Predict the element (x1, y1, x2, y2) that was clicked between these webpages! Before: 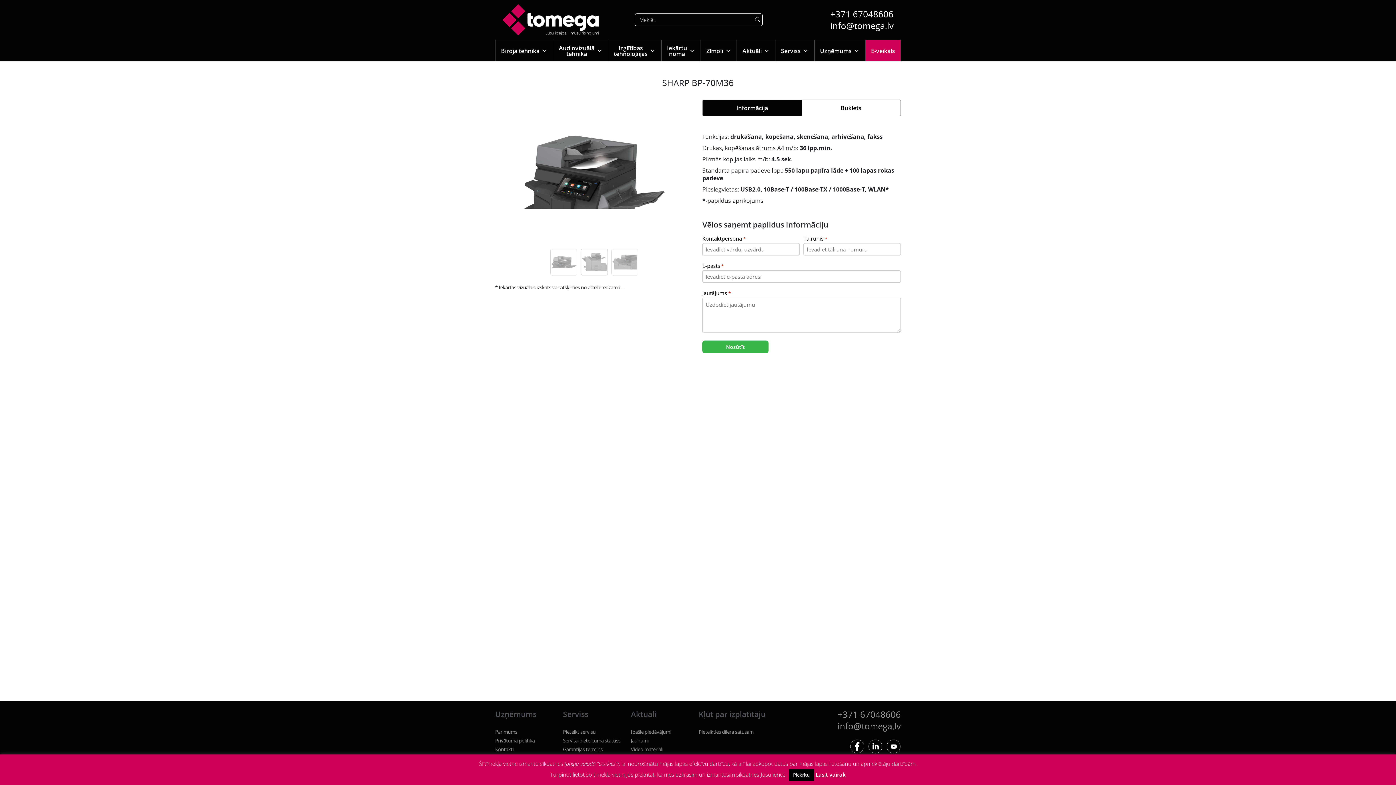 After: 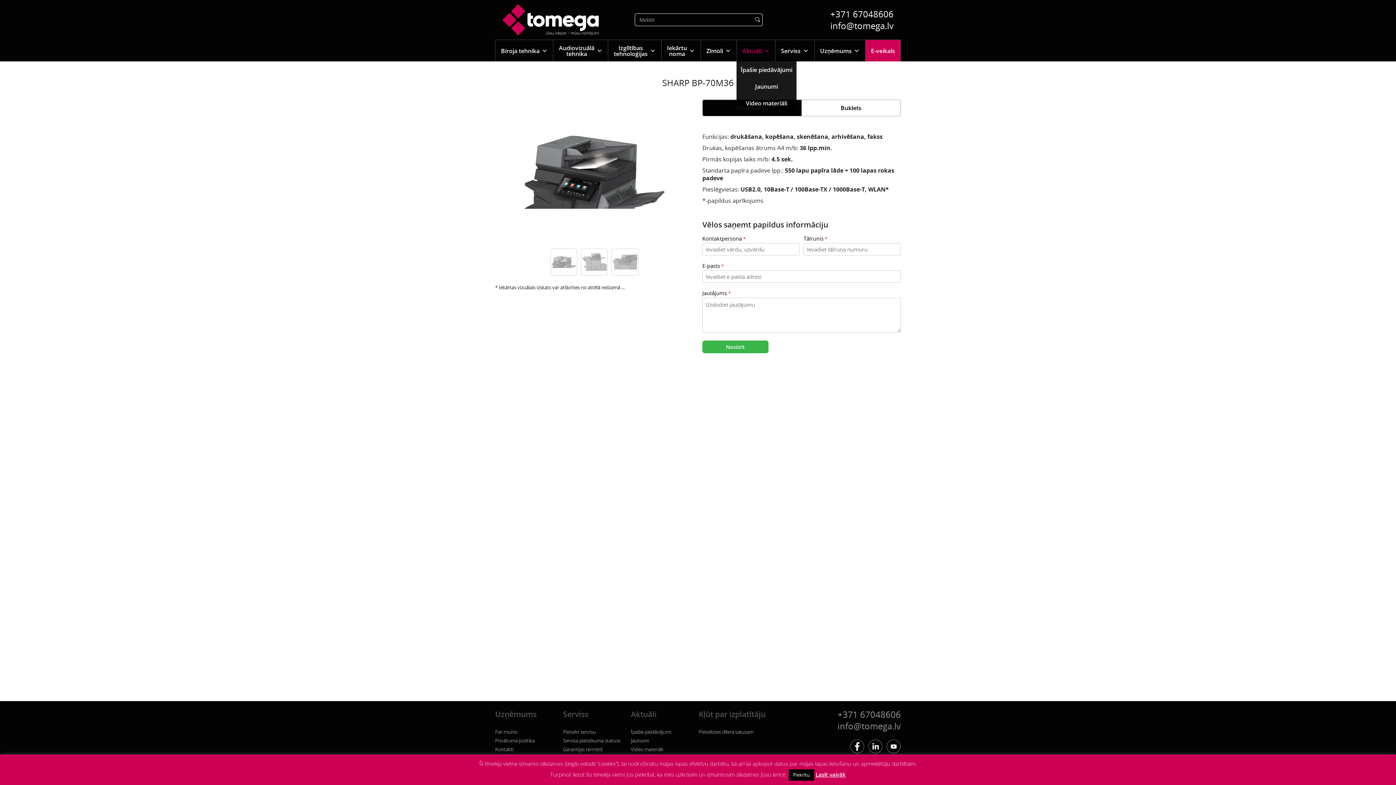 Action: label: Aktuāli bbox: (736, 39, 775, 61)